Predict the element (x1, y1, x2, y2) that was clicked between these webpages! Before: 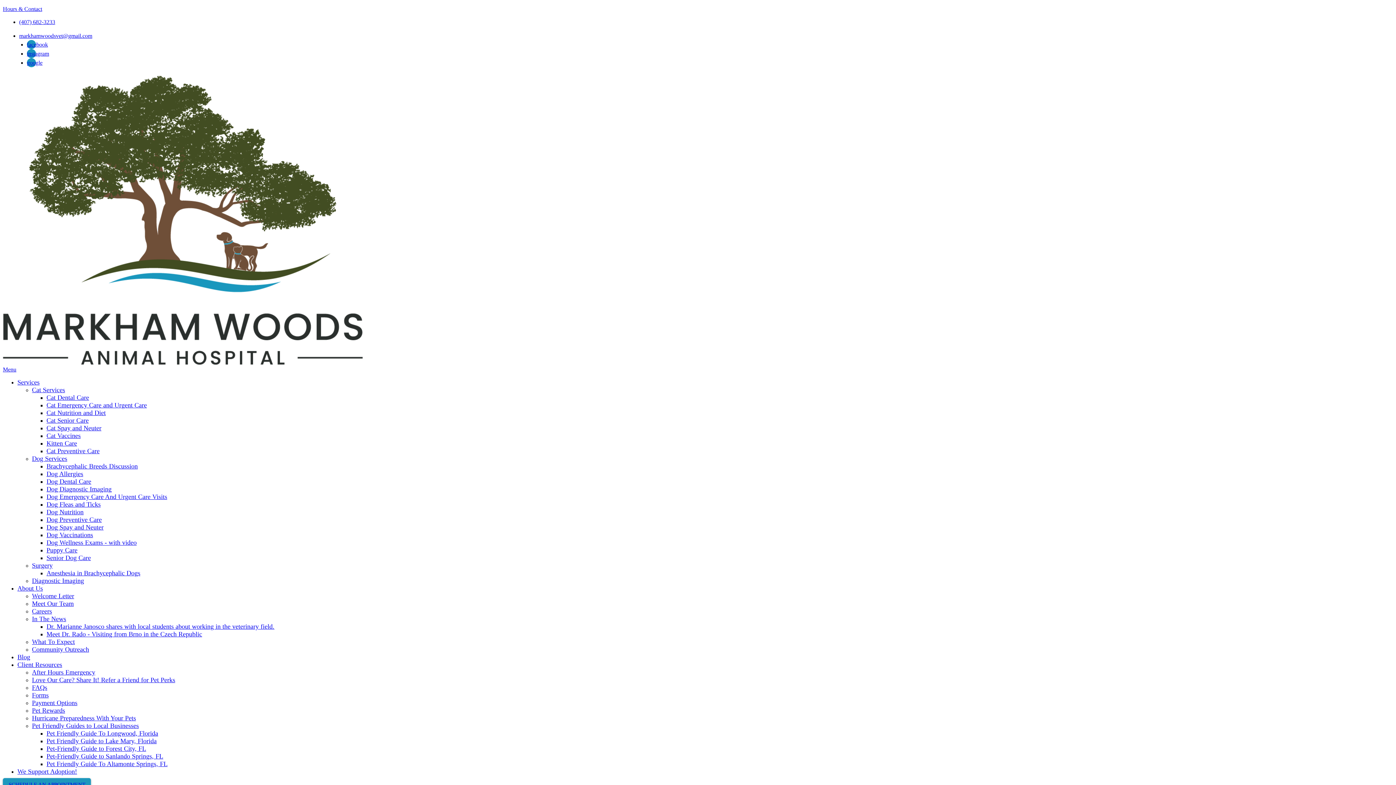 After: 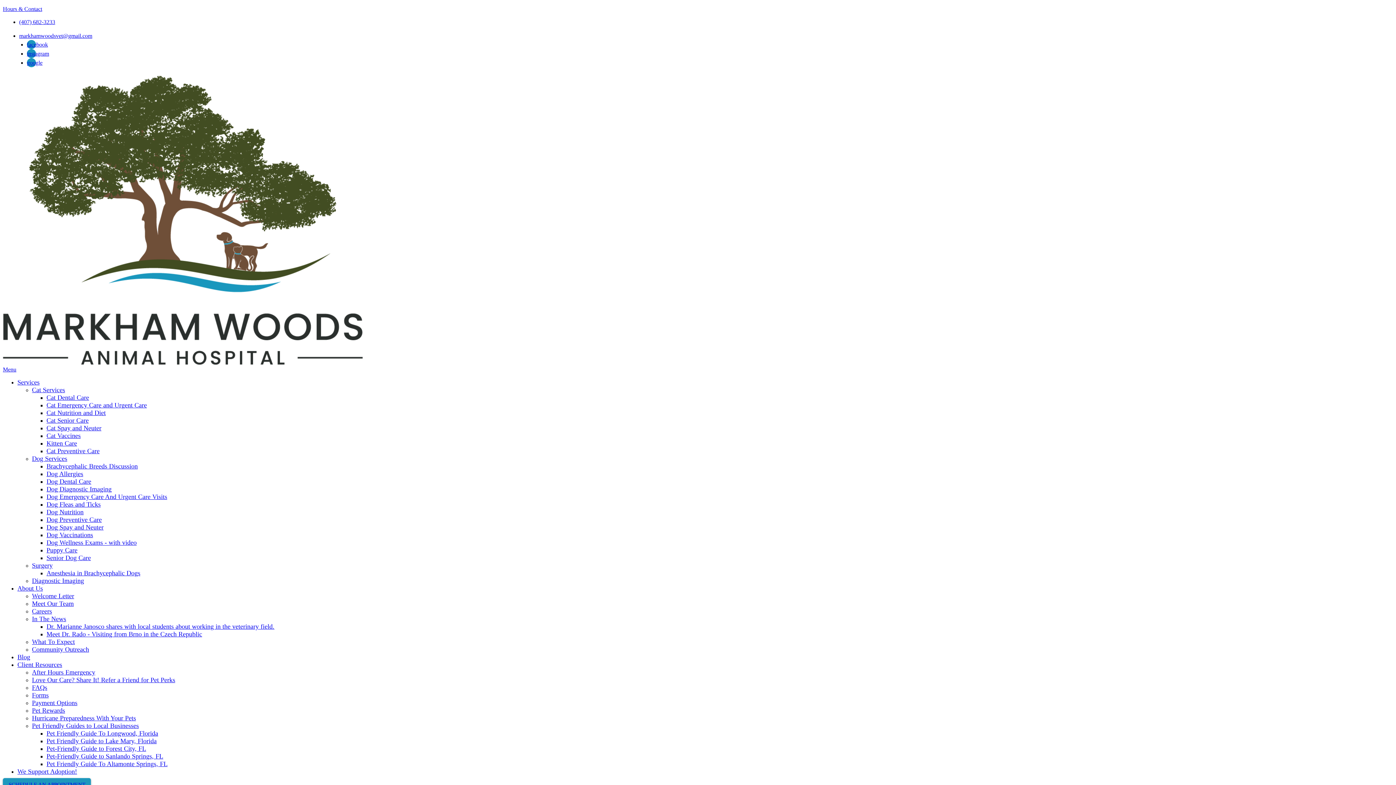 Action: bbox: (17, 653, 30, 661) label: Blog